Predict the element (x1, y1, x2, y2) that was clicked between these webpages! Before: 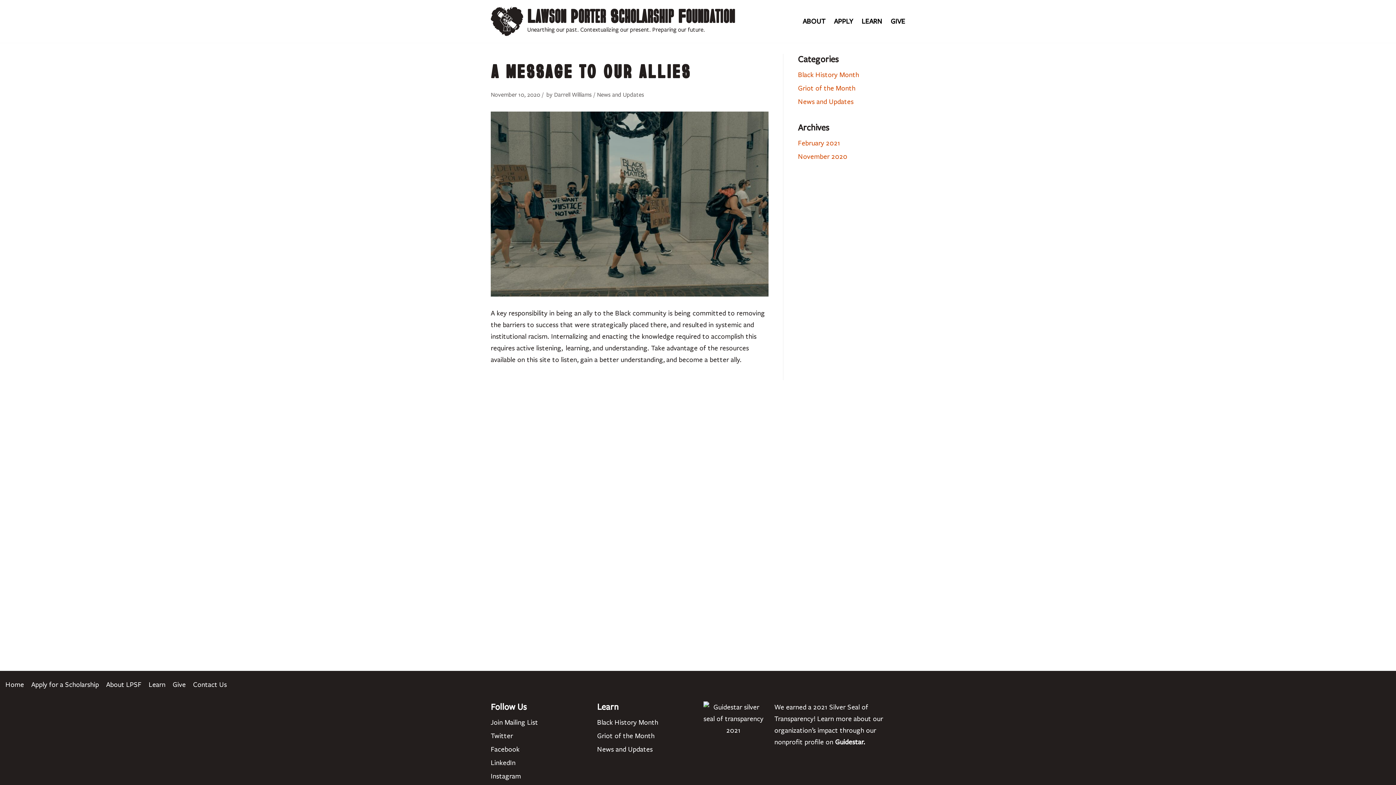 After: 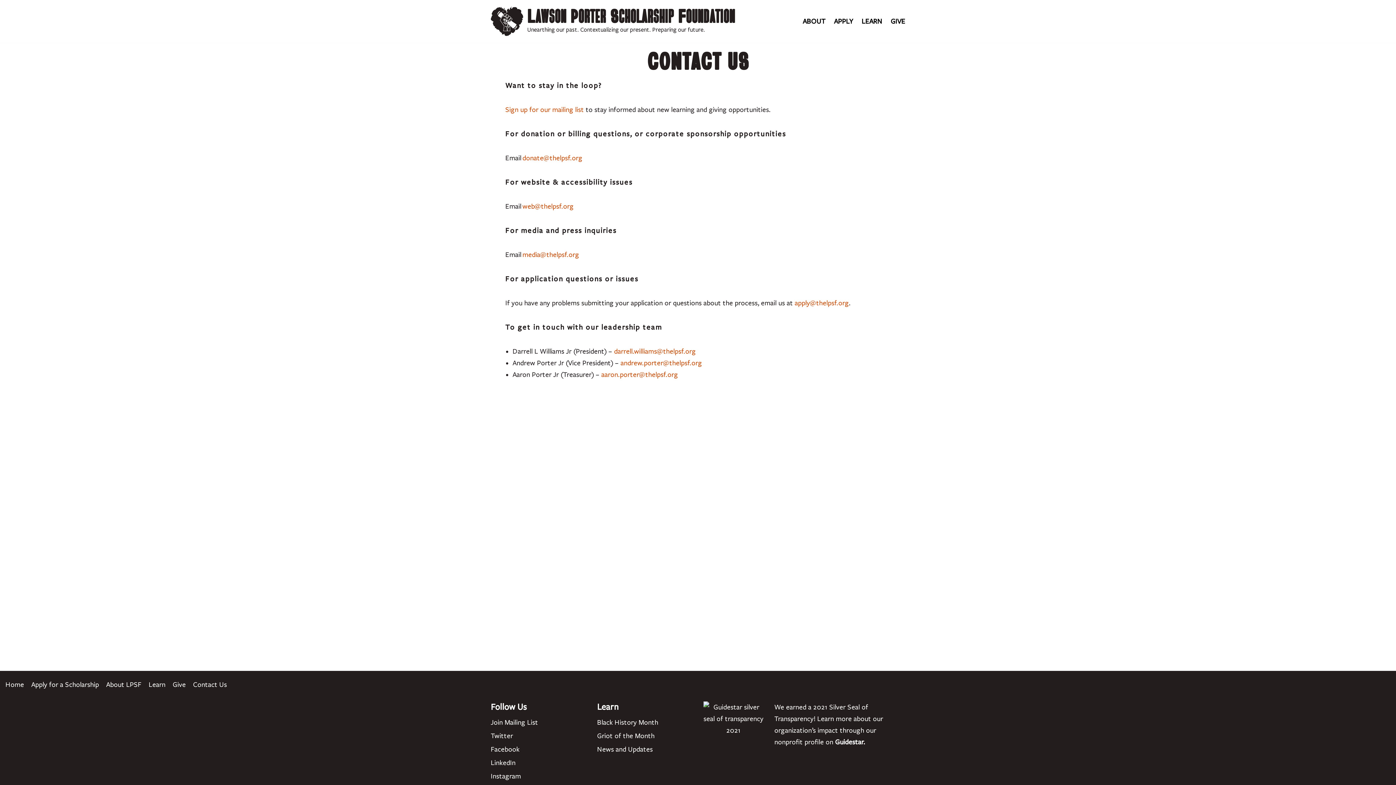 Action: bbox: (193, 679, 226, 690) label: Contact Us